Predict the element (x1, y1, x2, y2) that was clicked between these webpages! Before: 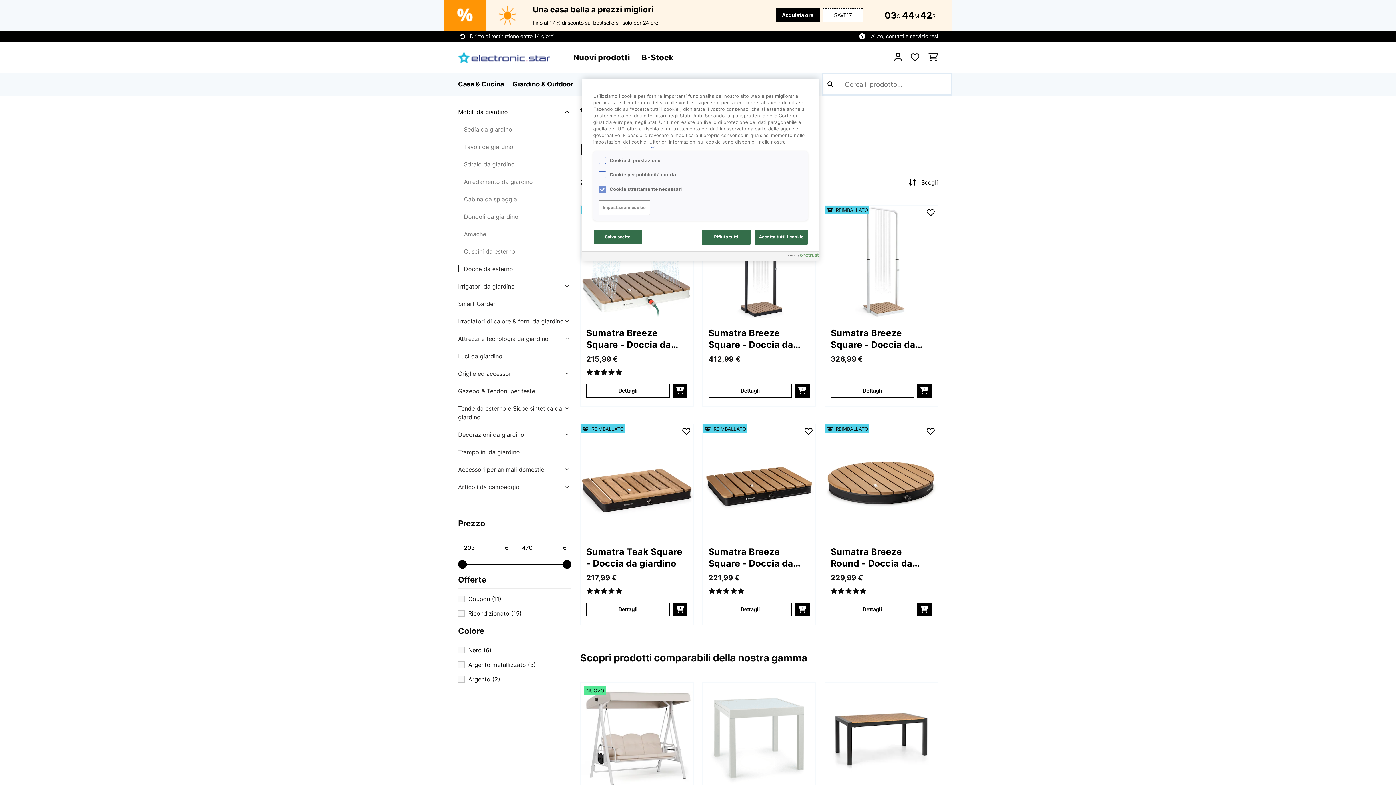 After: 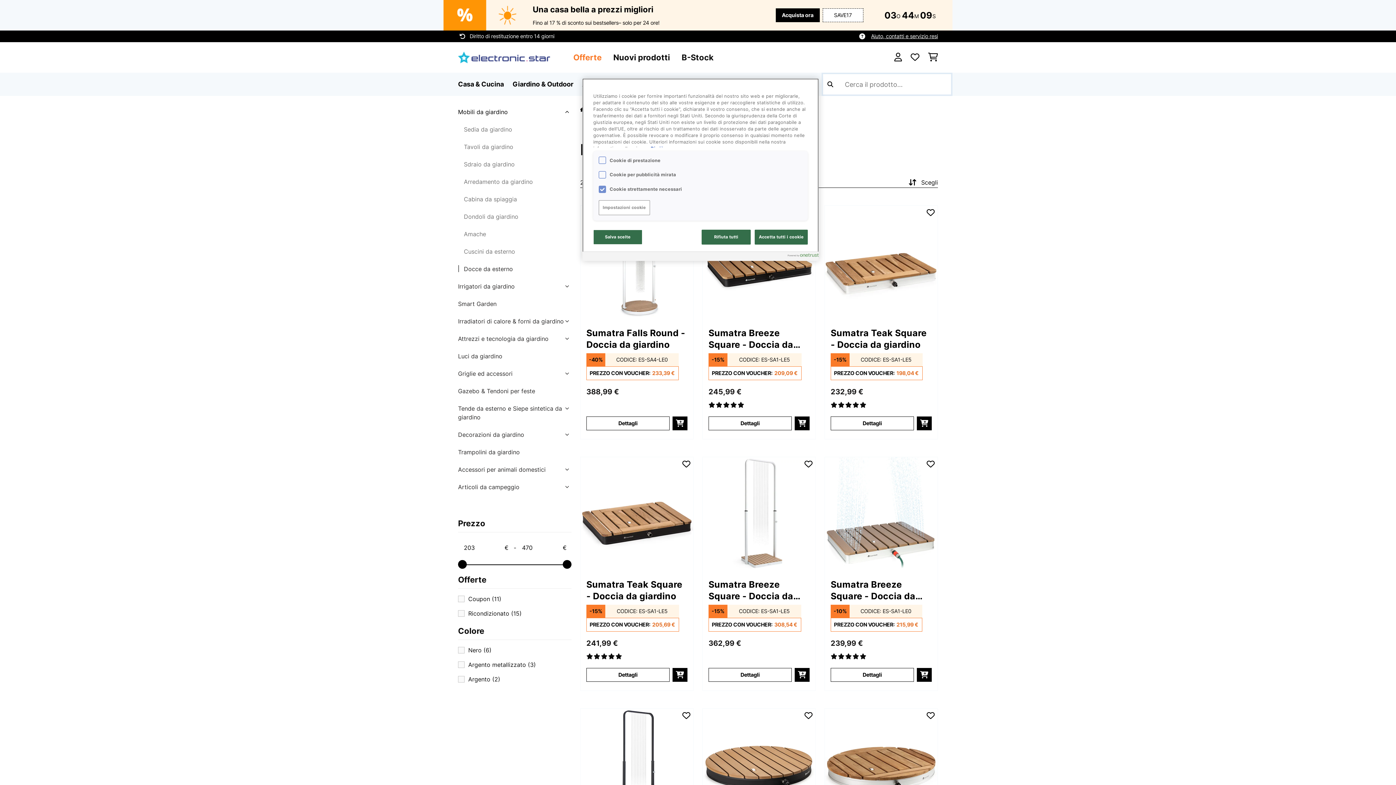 Action: bbox: (464, 264, 571, 273) label: Docce da esterno